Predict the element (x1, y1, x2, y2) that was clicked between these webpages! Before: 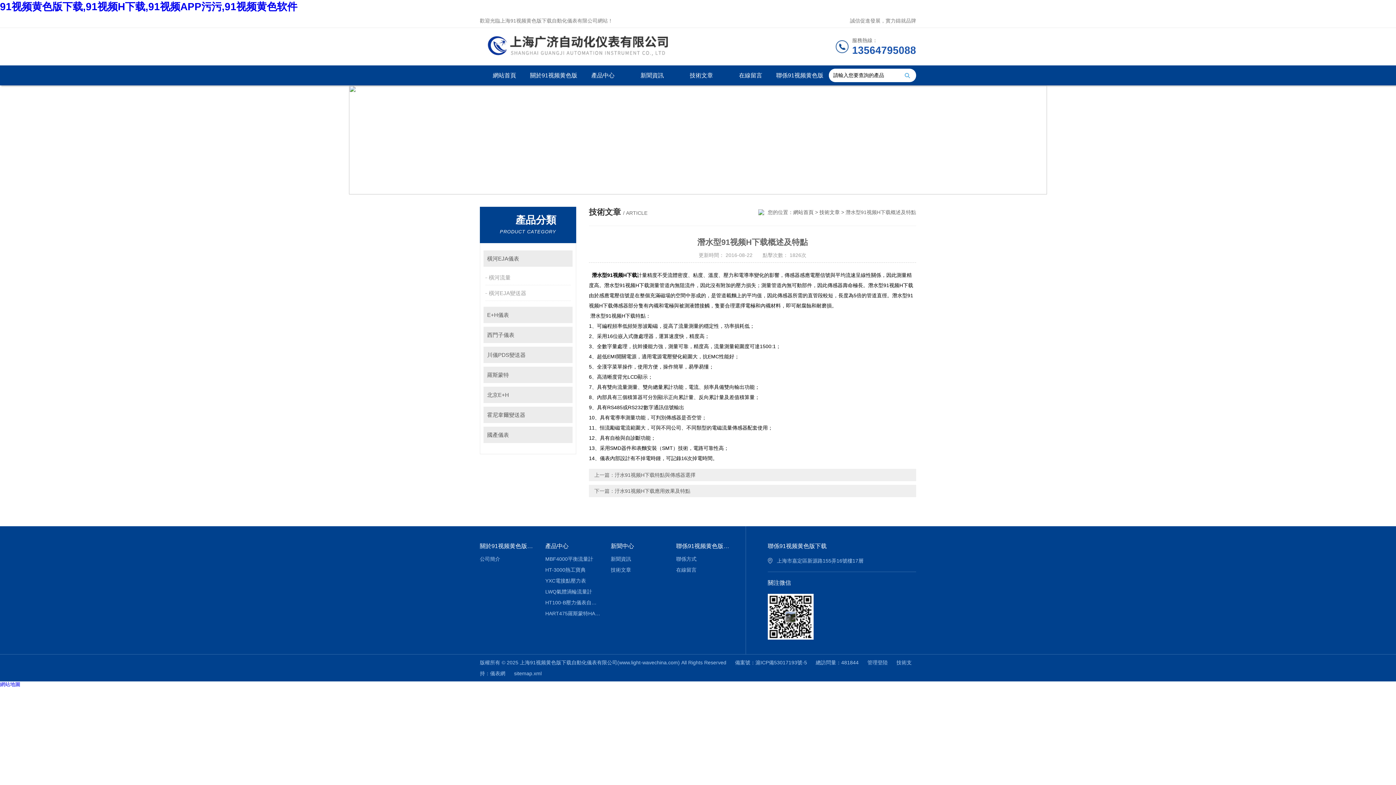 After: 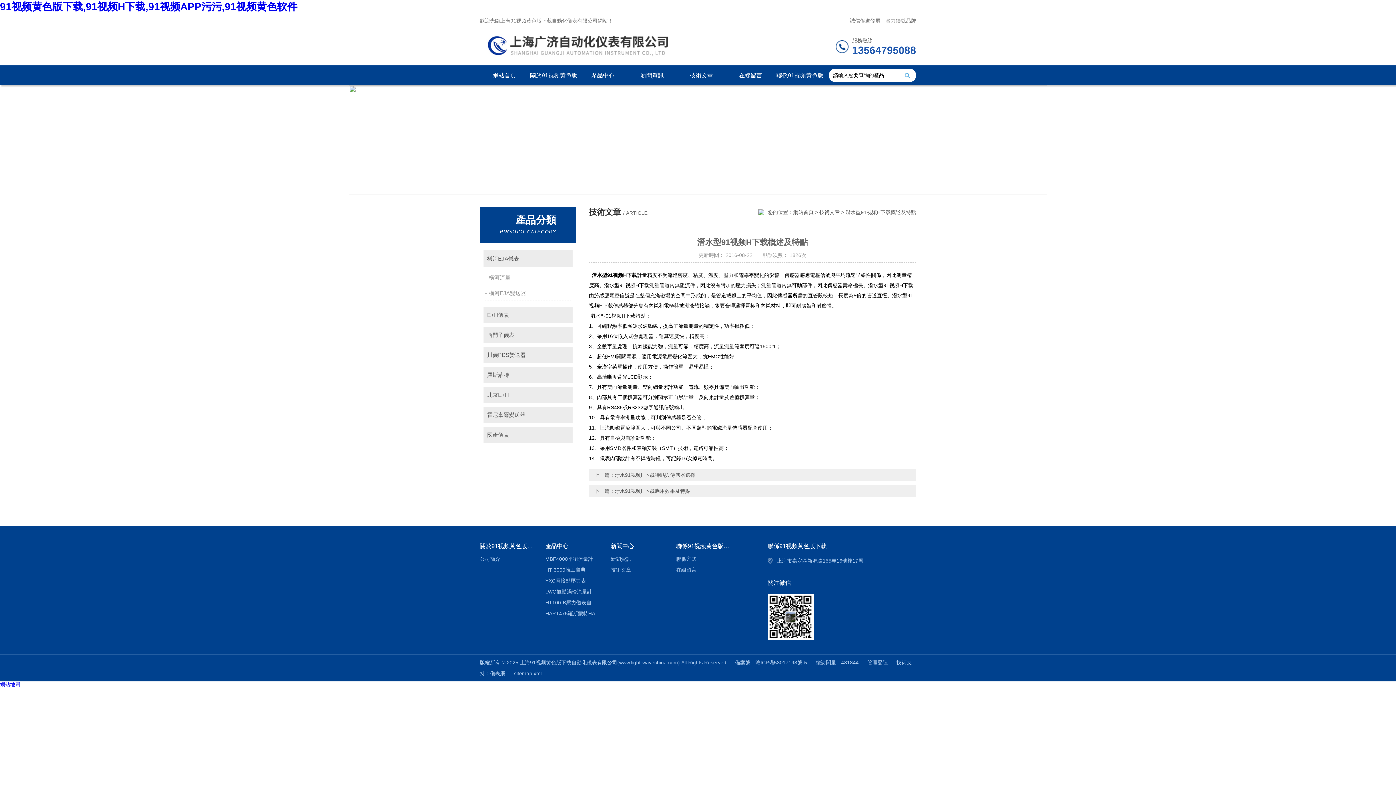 Action: label: 儀表網 bbox: (490, 670, 505, 676)